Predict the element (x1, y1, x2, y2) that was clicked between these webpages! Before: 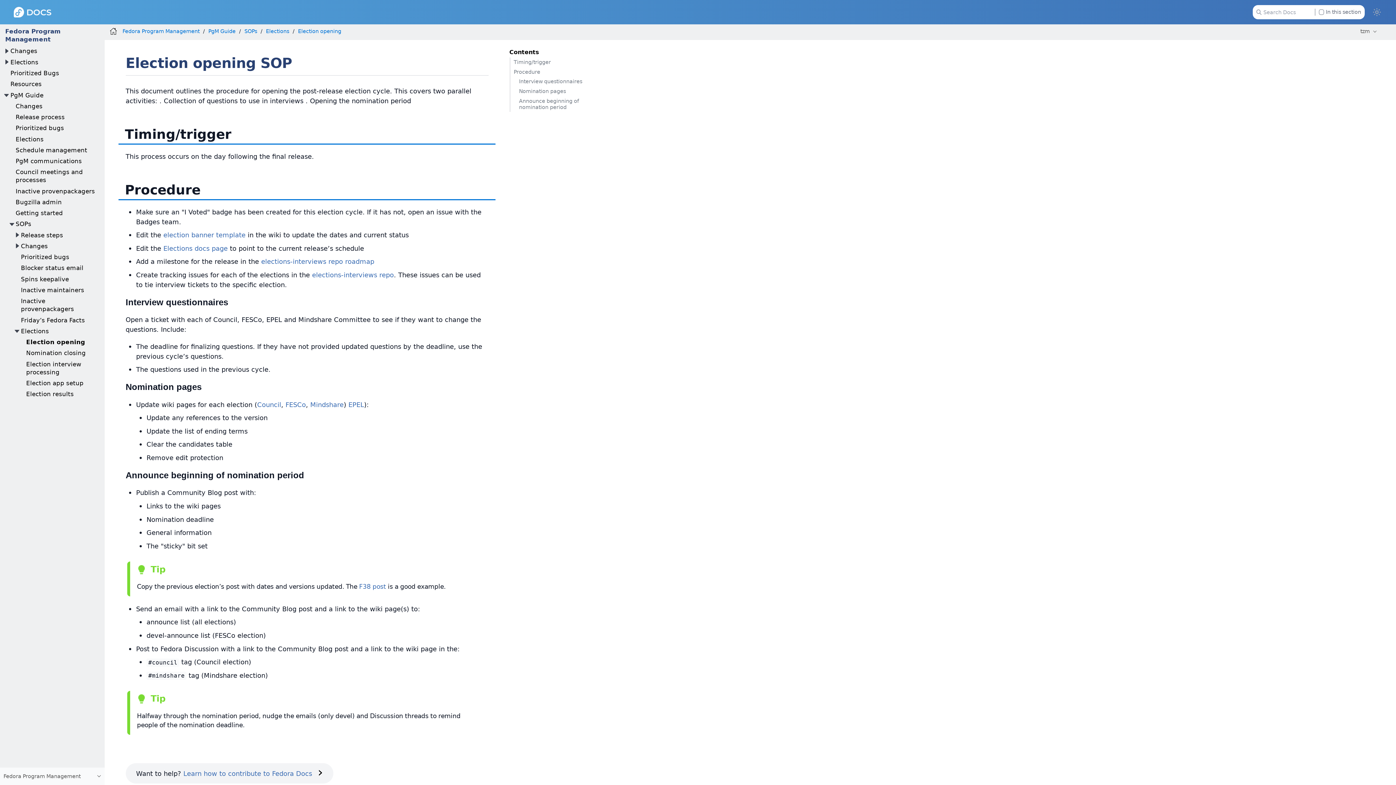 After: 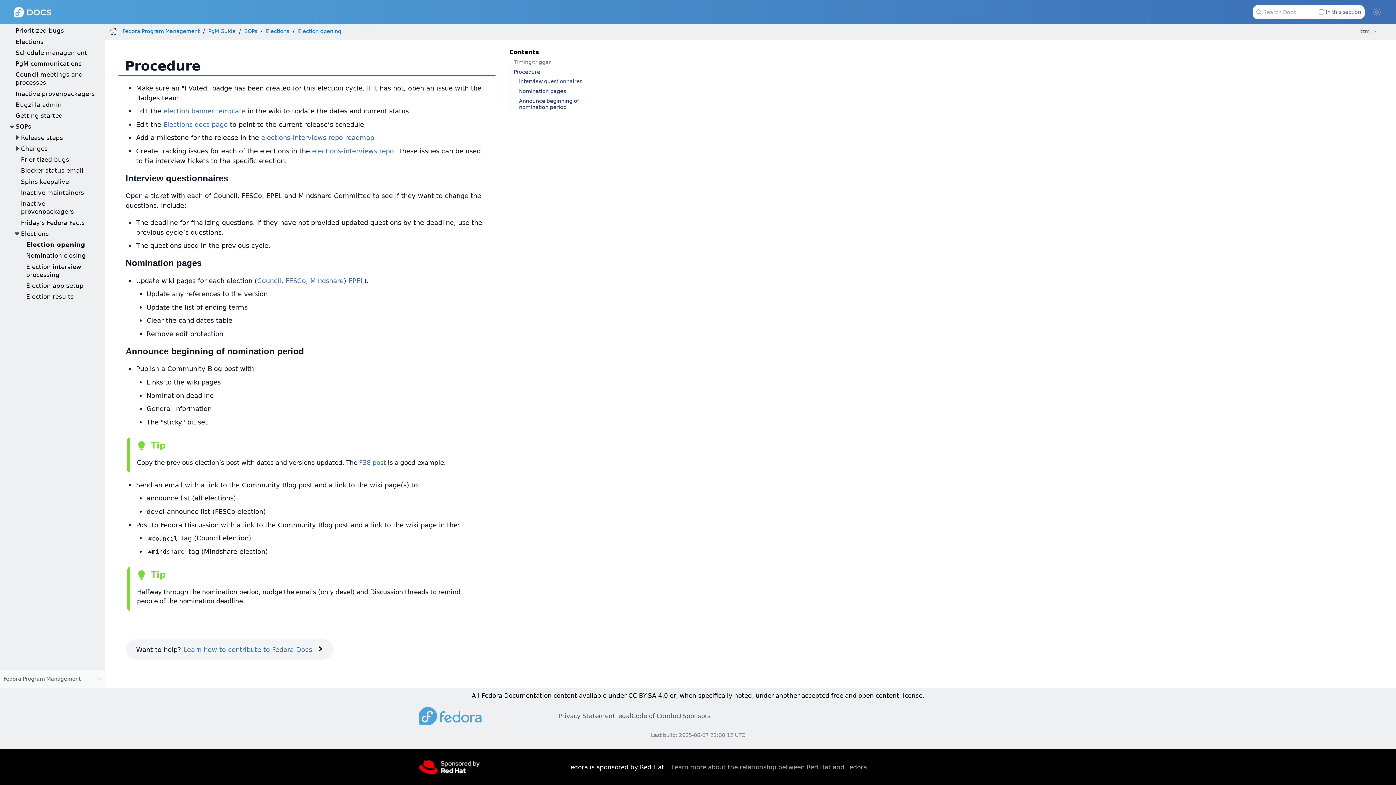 Action: bbox: (509, 86, 588, 96) label: Nomination pages